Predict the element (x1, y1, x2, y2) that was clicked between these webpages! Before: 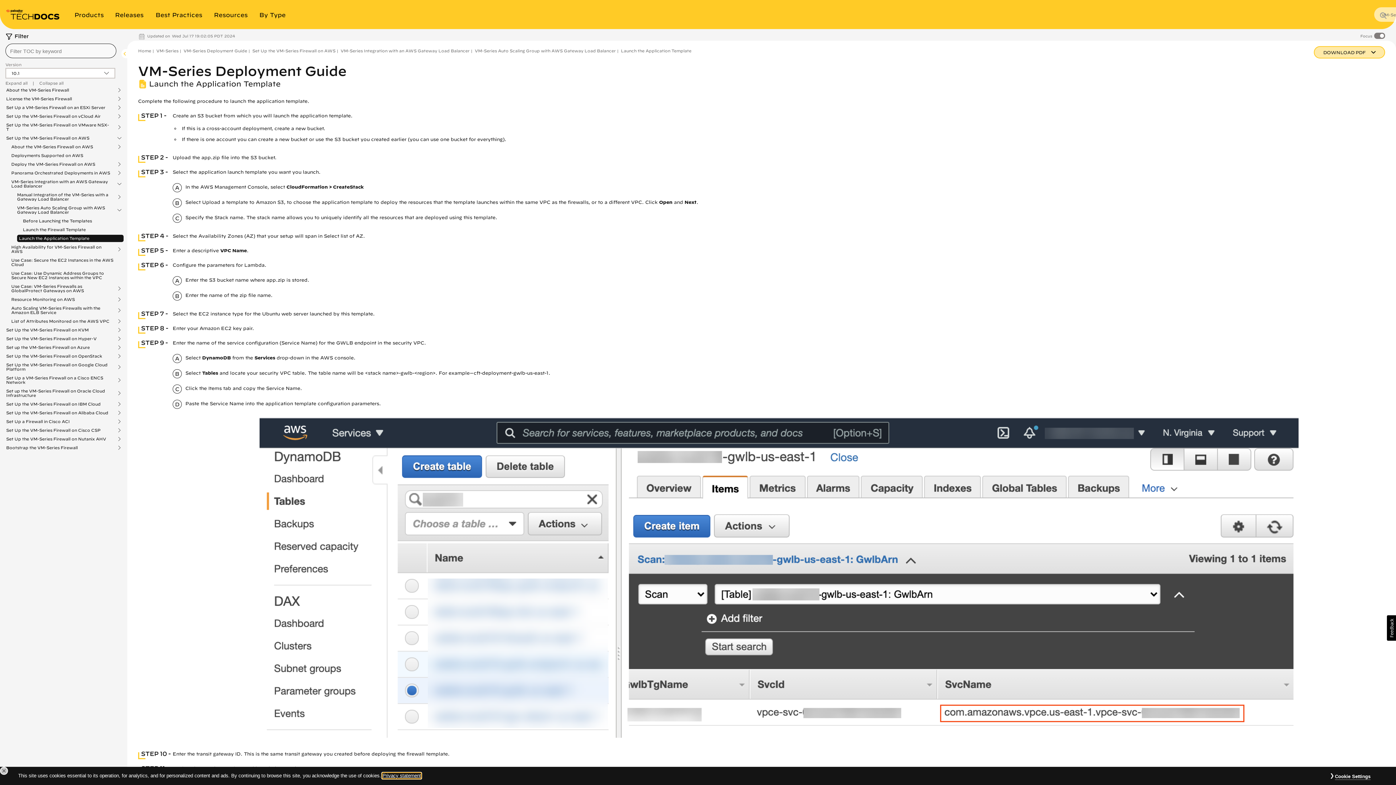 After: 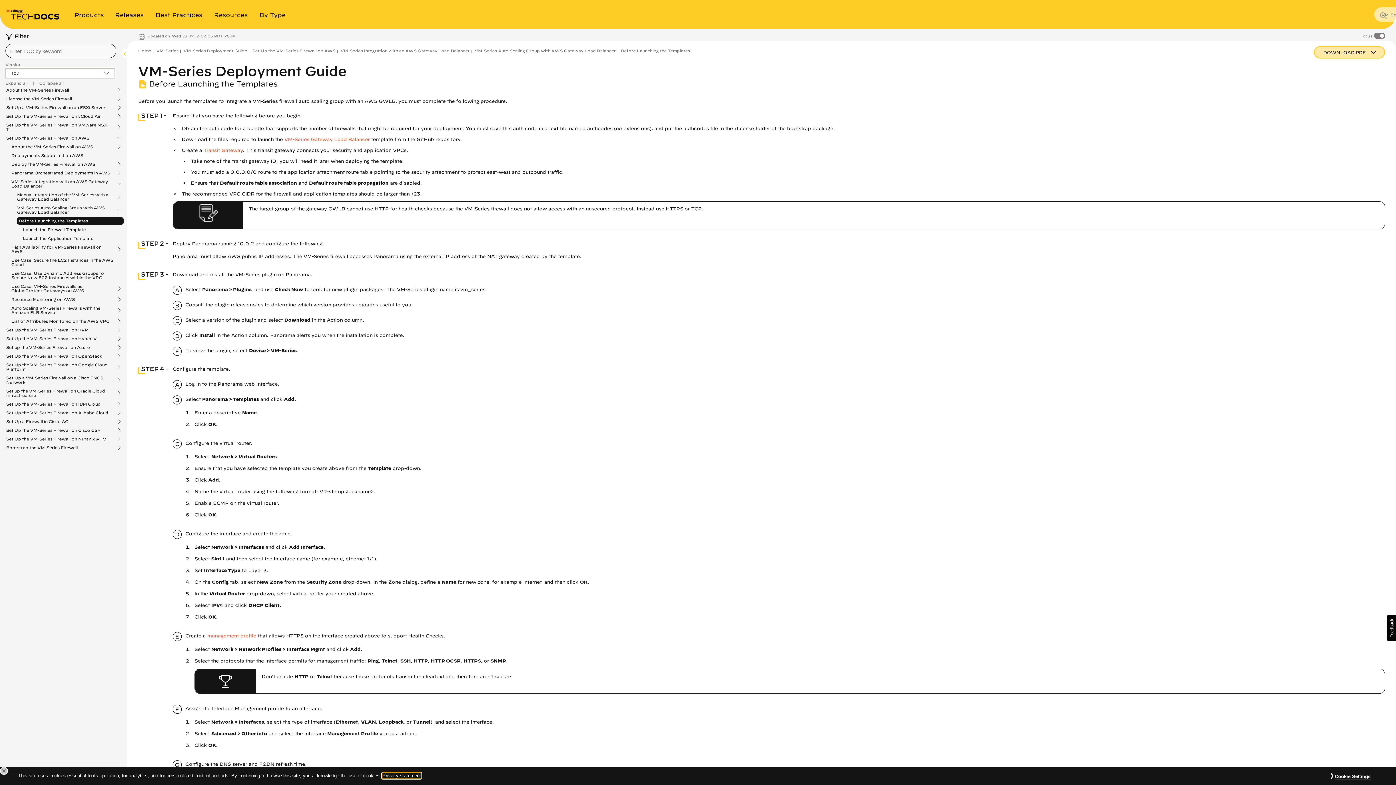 Action: label: Before Launching the Templates bbox: (17, 217, 98, 224)